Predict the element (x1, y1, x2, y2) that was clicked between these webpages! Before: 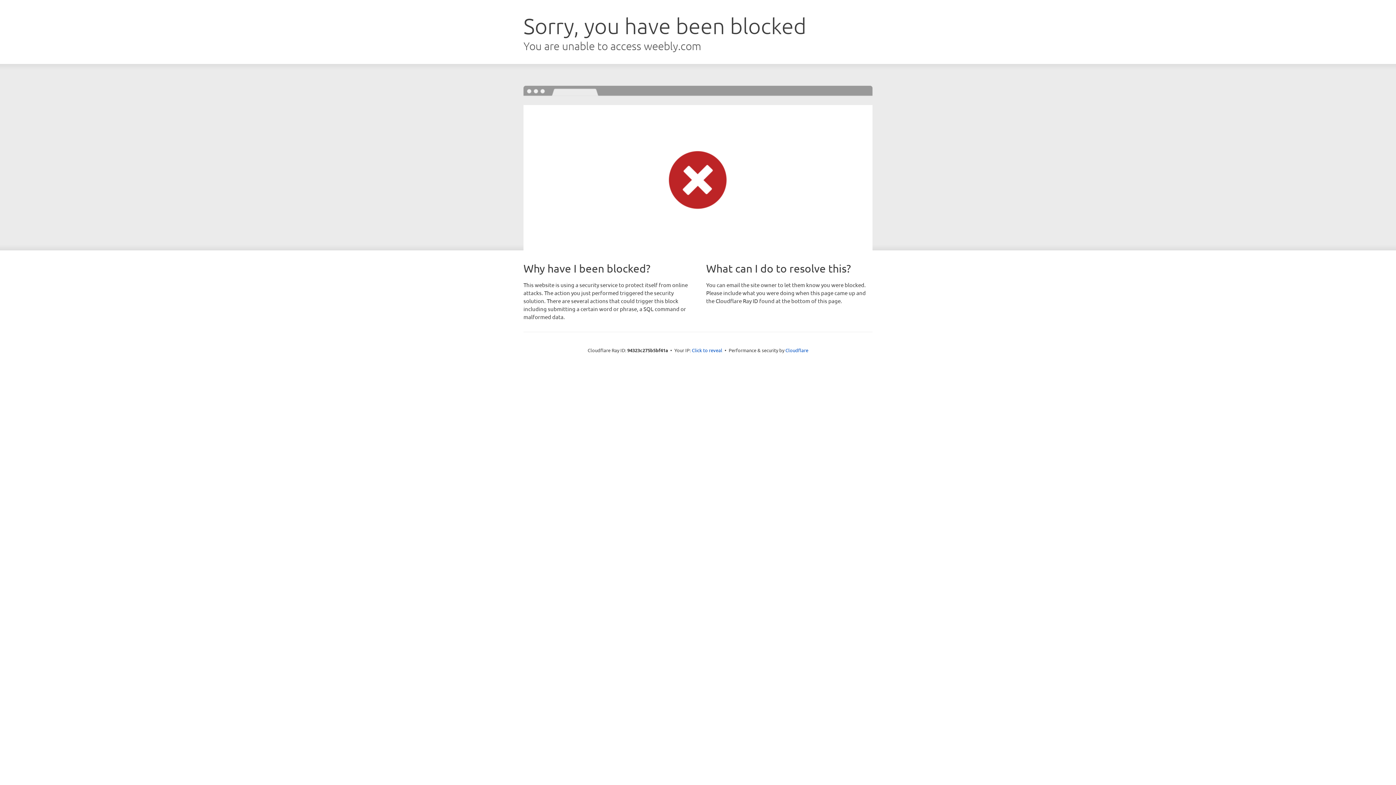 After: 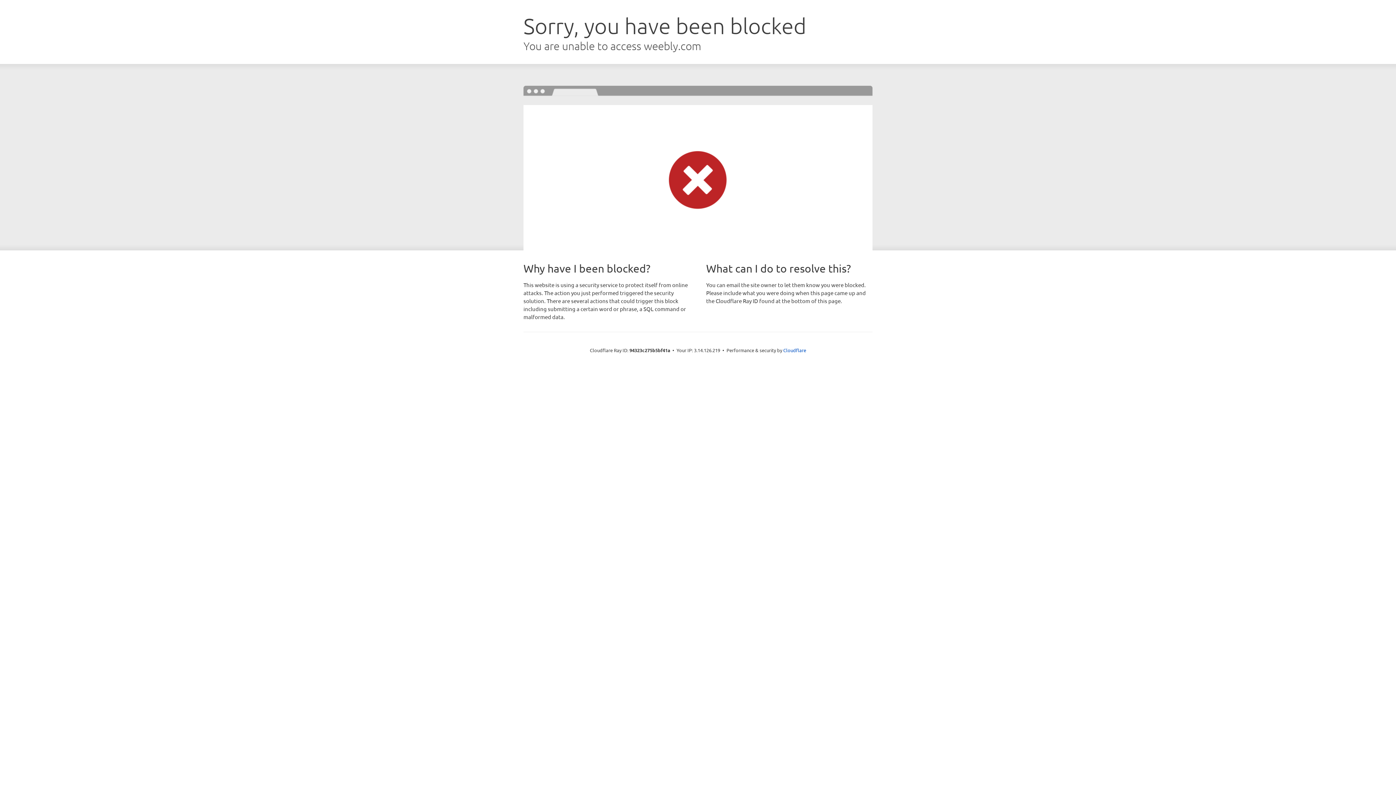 Action: label: Click to reveal bbox: (692, 346, 722, 353)